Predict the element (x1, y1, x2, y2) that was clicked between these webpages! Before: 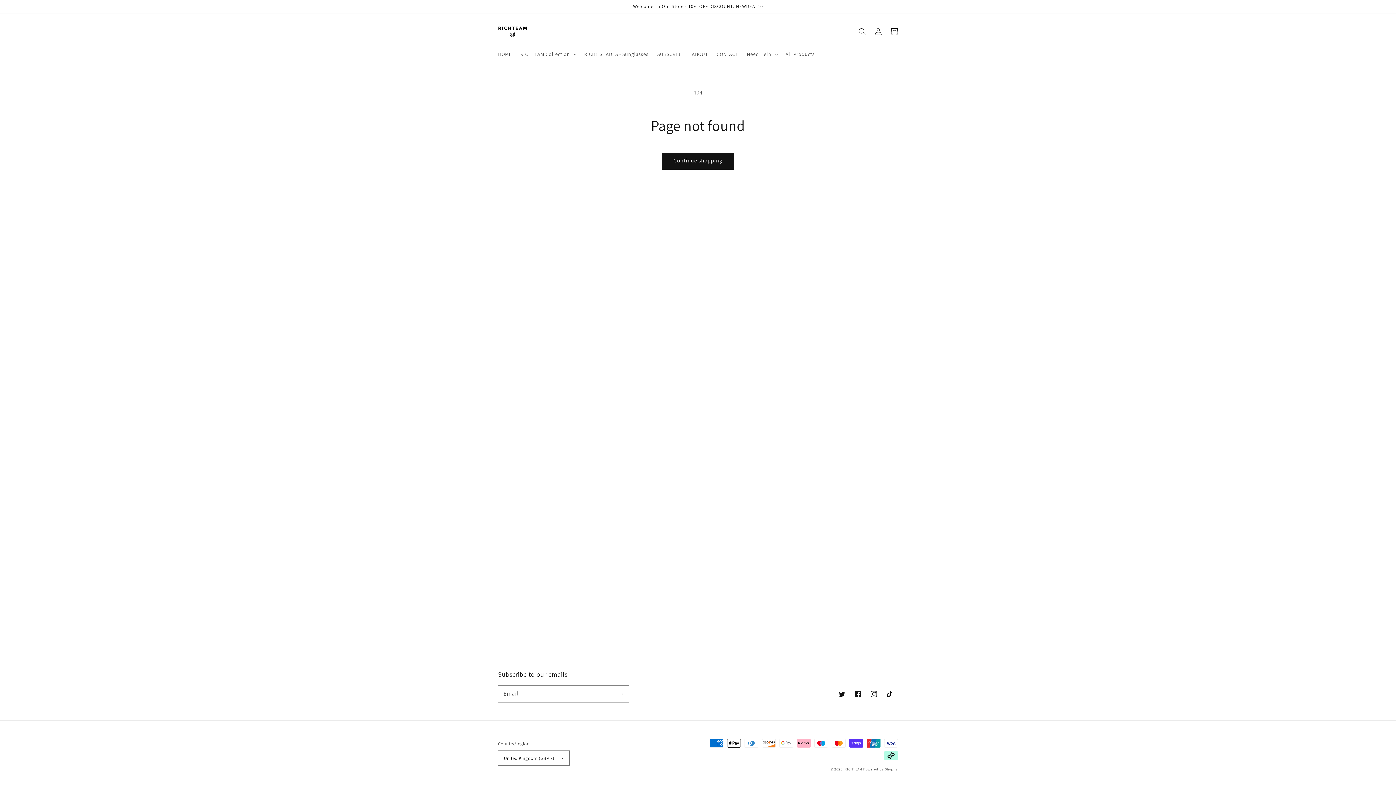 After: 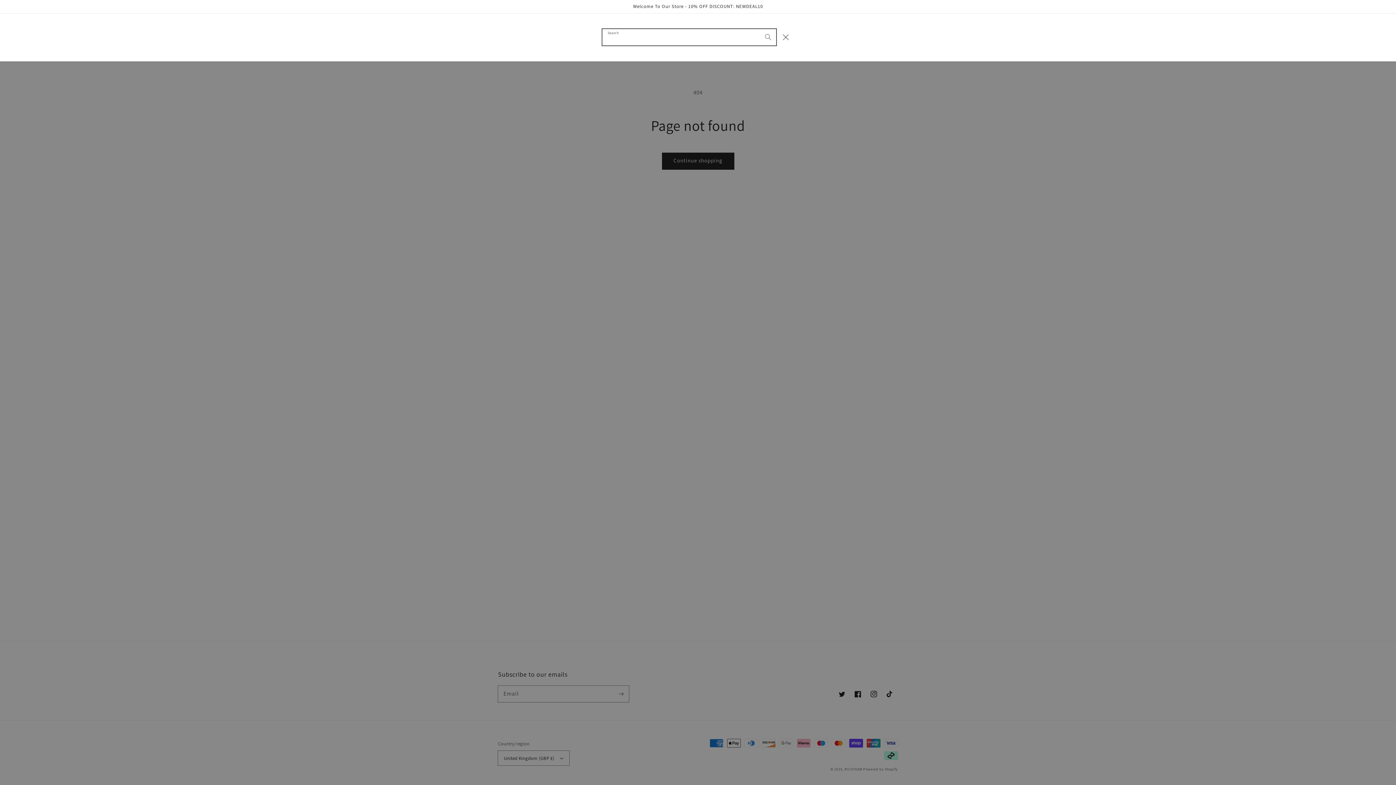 Action: label: Search bbox: (854, 23, 870, 39)